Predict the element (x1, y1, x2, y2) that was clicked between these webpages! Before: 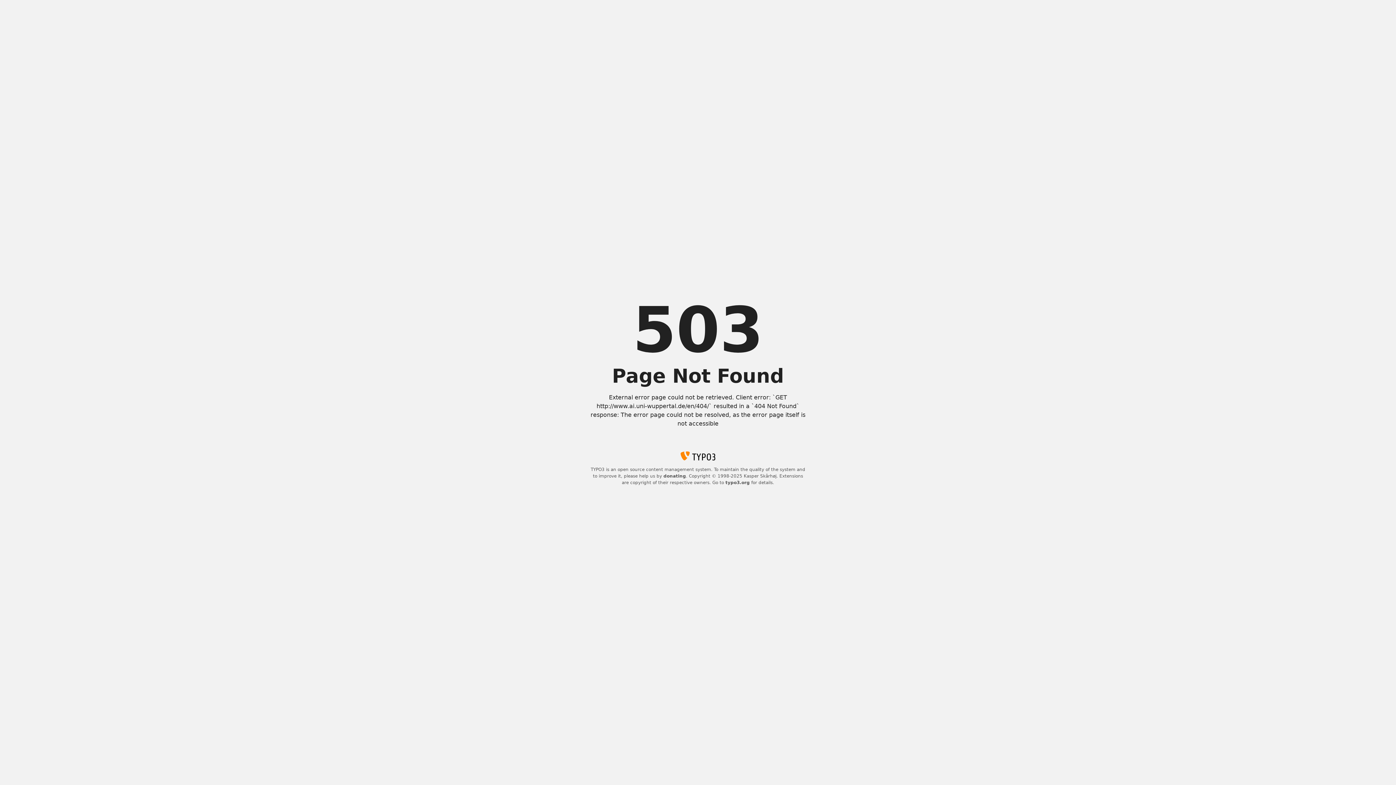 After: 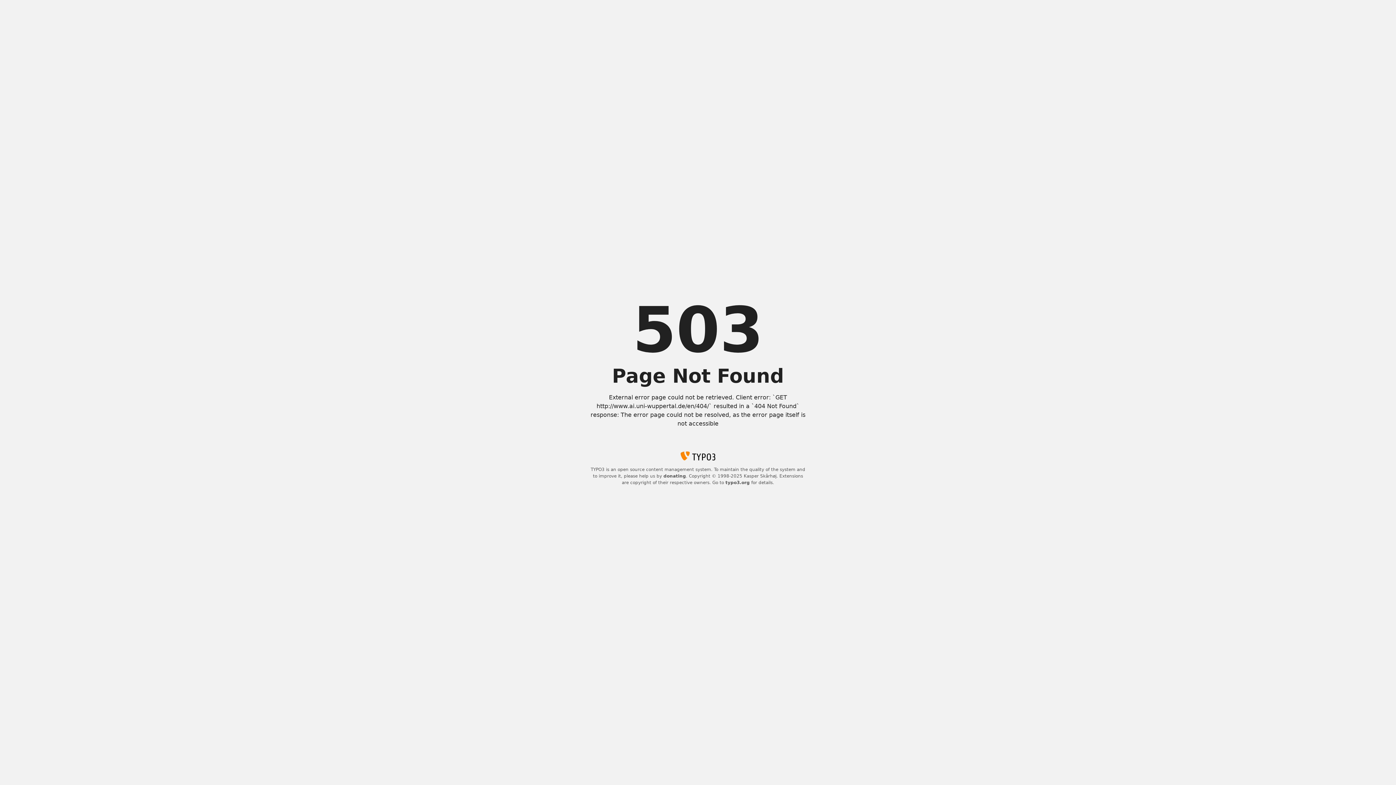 Action: bbox: (725, 480, 750, 485) label: typo3.org